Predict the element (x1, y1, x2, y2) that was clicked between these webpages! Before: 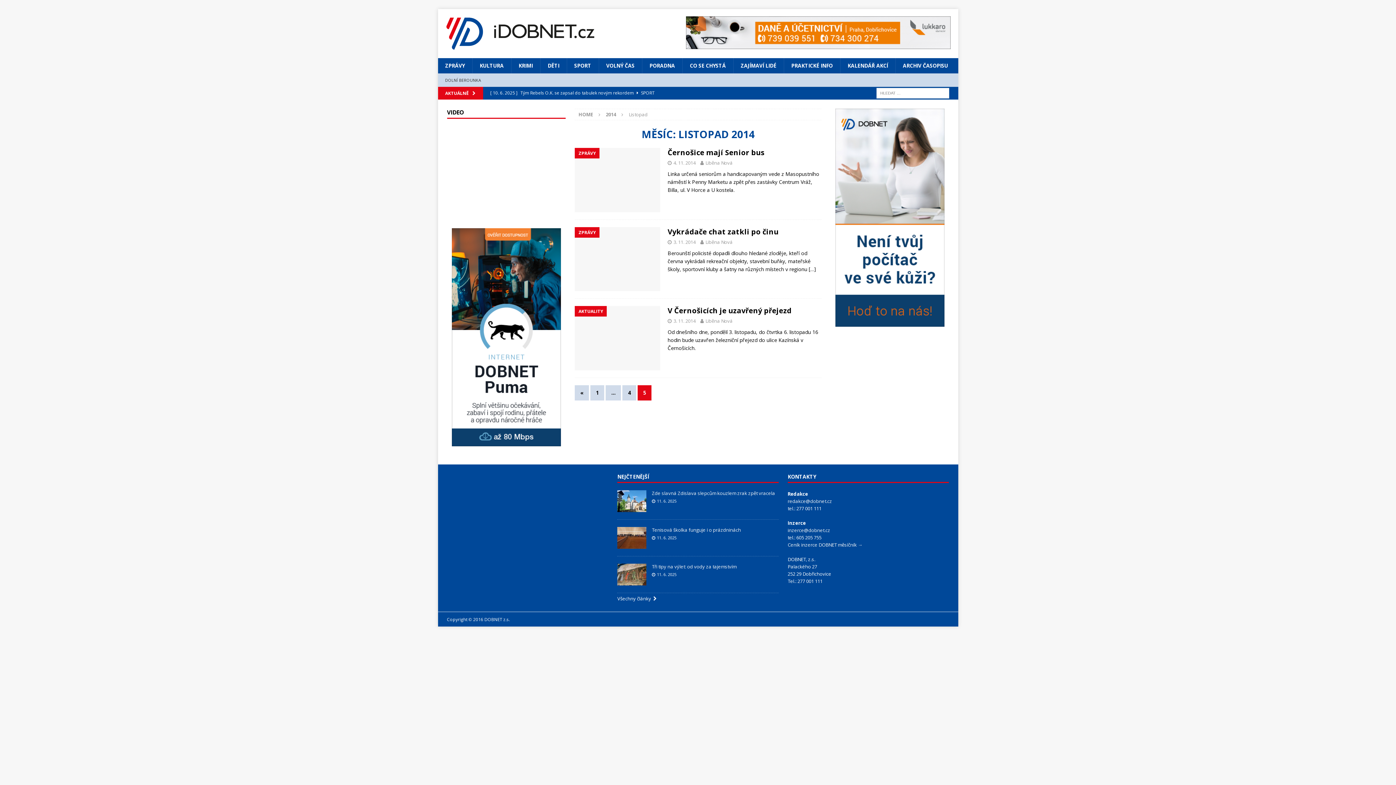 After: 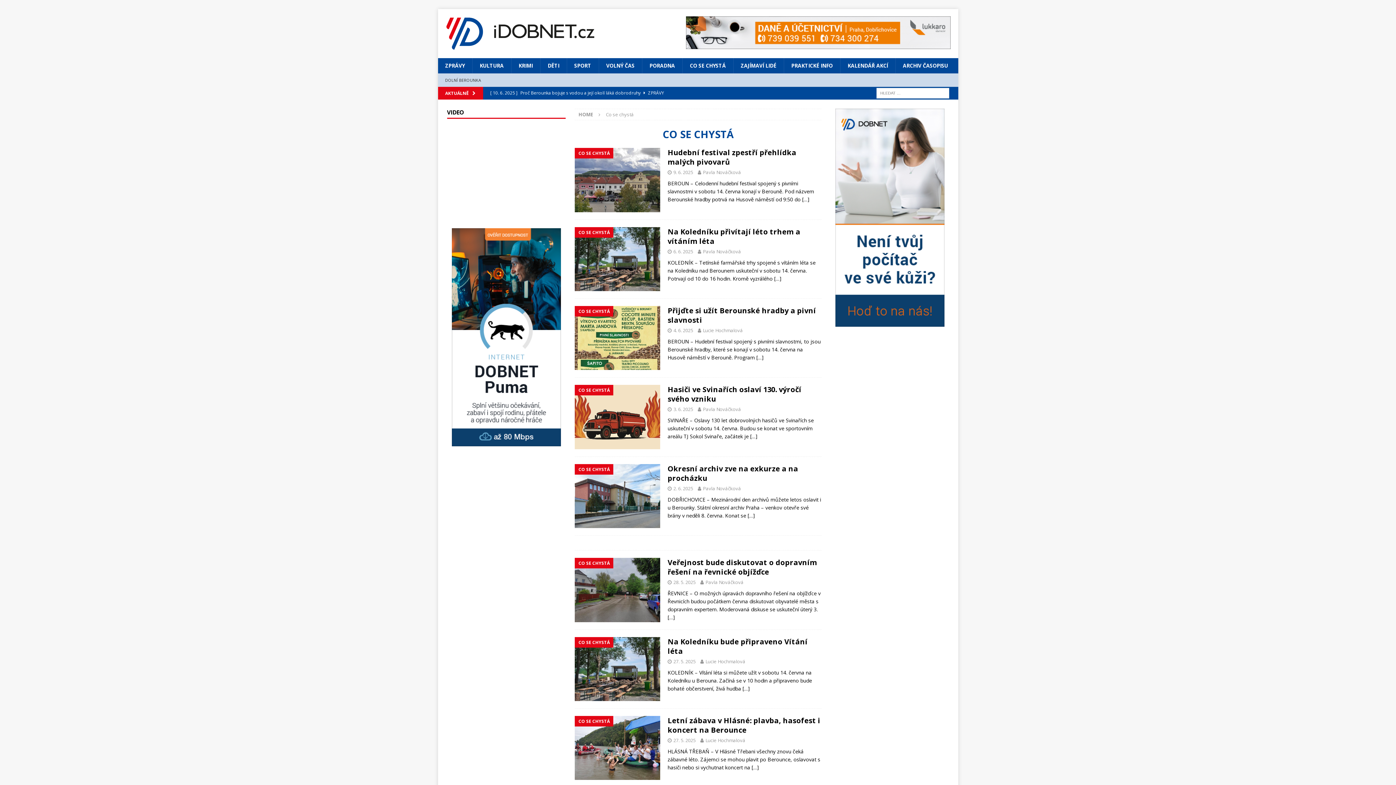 Action: label: CO SE CHYSTÁ bbox: (682, 58, 733, 73)